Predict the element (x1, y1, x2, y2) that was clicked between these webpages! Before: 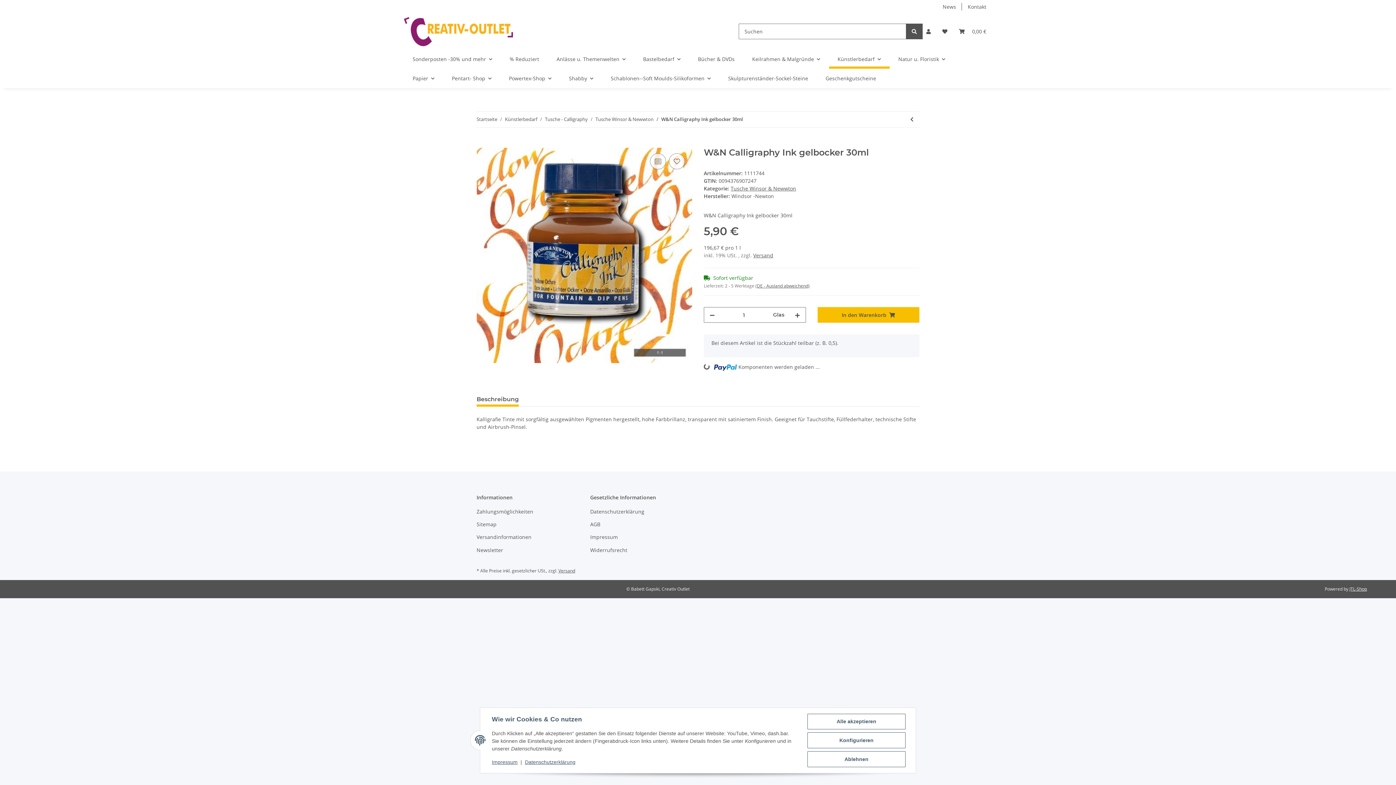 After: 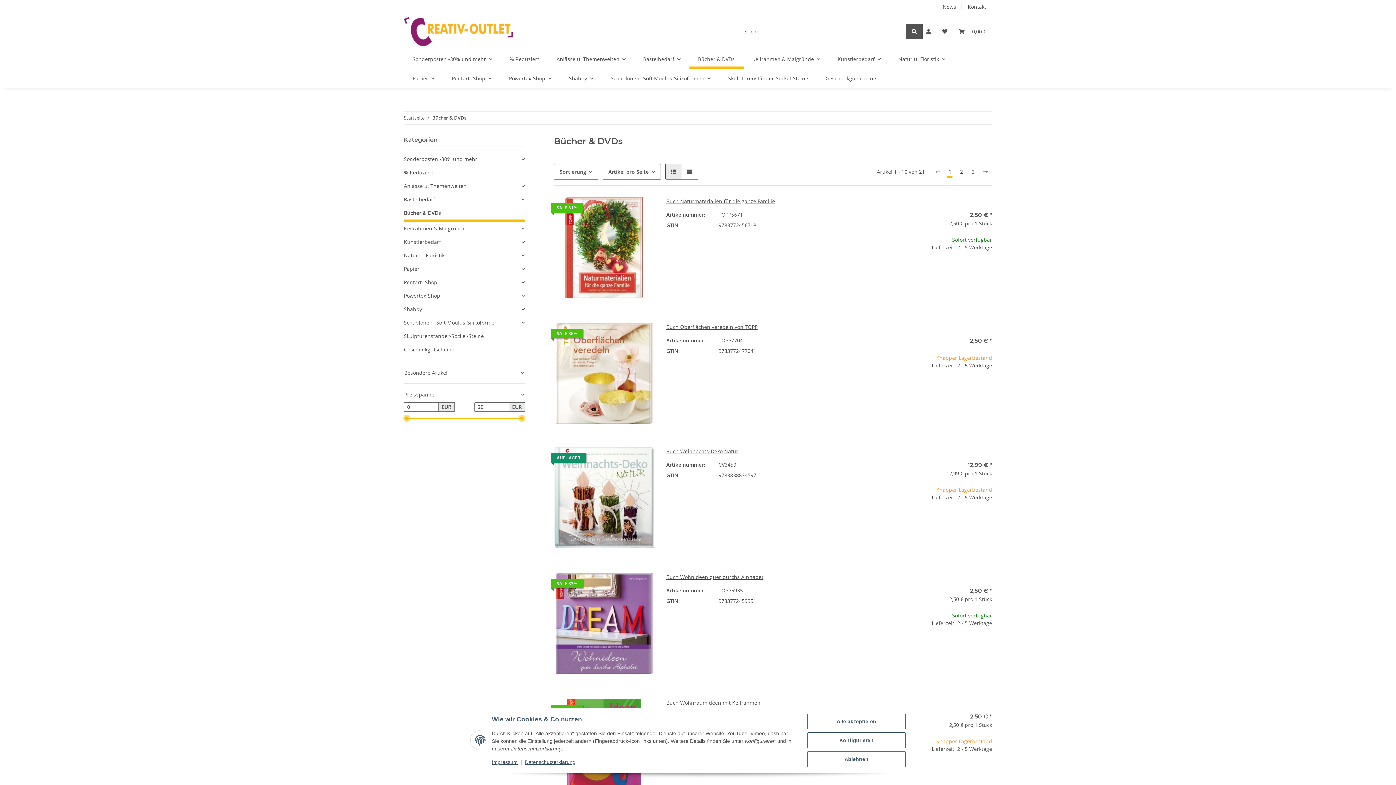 Action: bbox: (689, 49, 743, 68) label: Bücher & DVDs